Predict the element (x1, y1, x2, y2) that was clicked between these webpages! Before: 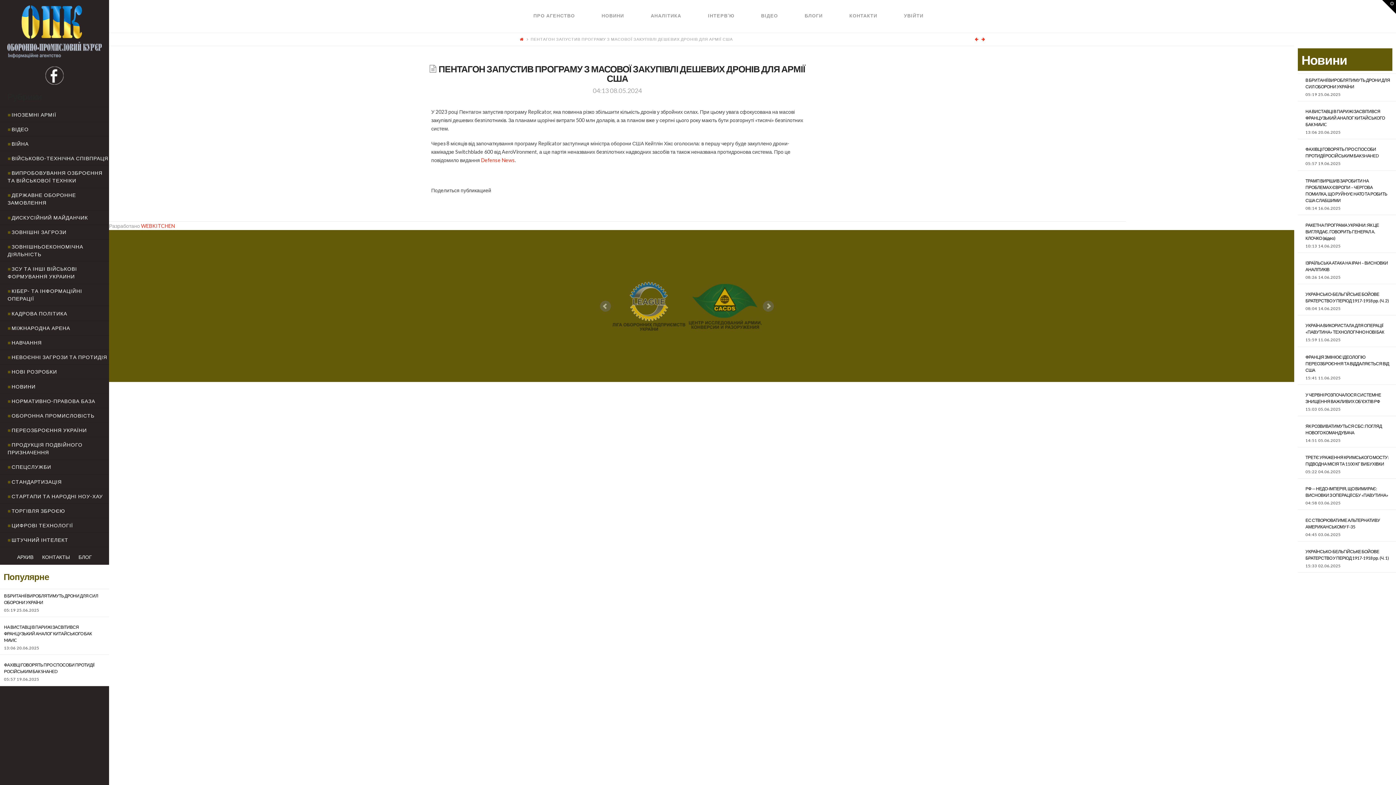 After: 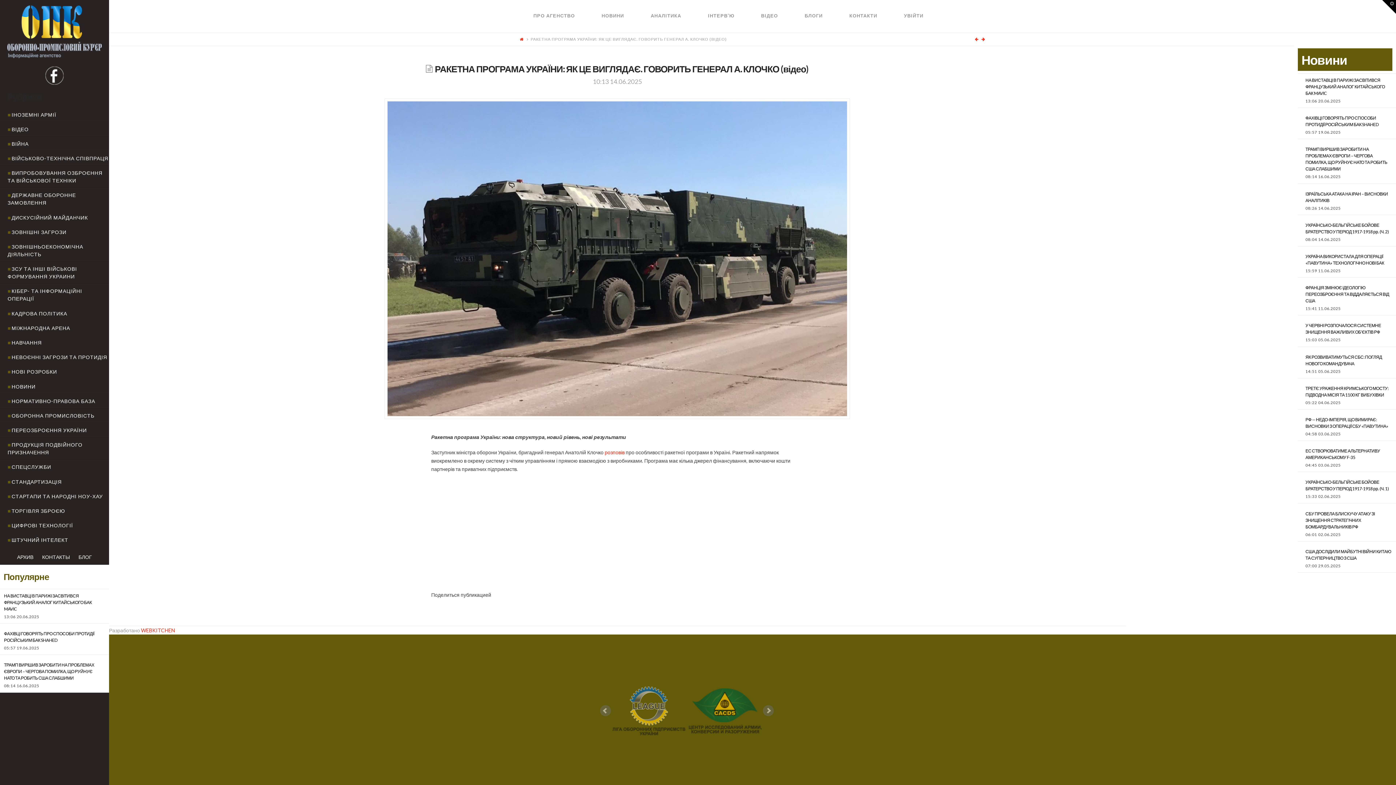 Action: bbox: (1305, 222, 1379, 241) label: РАКЕТНА ПРОГРАМА УКРАЇНИ: ЯК ЦЕ ВИГЛЯДАЄ. ГОВОРИТЬ ГЕНЕРАЛ А. КЛОЧКО (відео)